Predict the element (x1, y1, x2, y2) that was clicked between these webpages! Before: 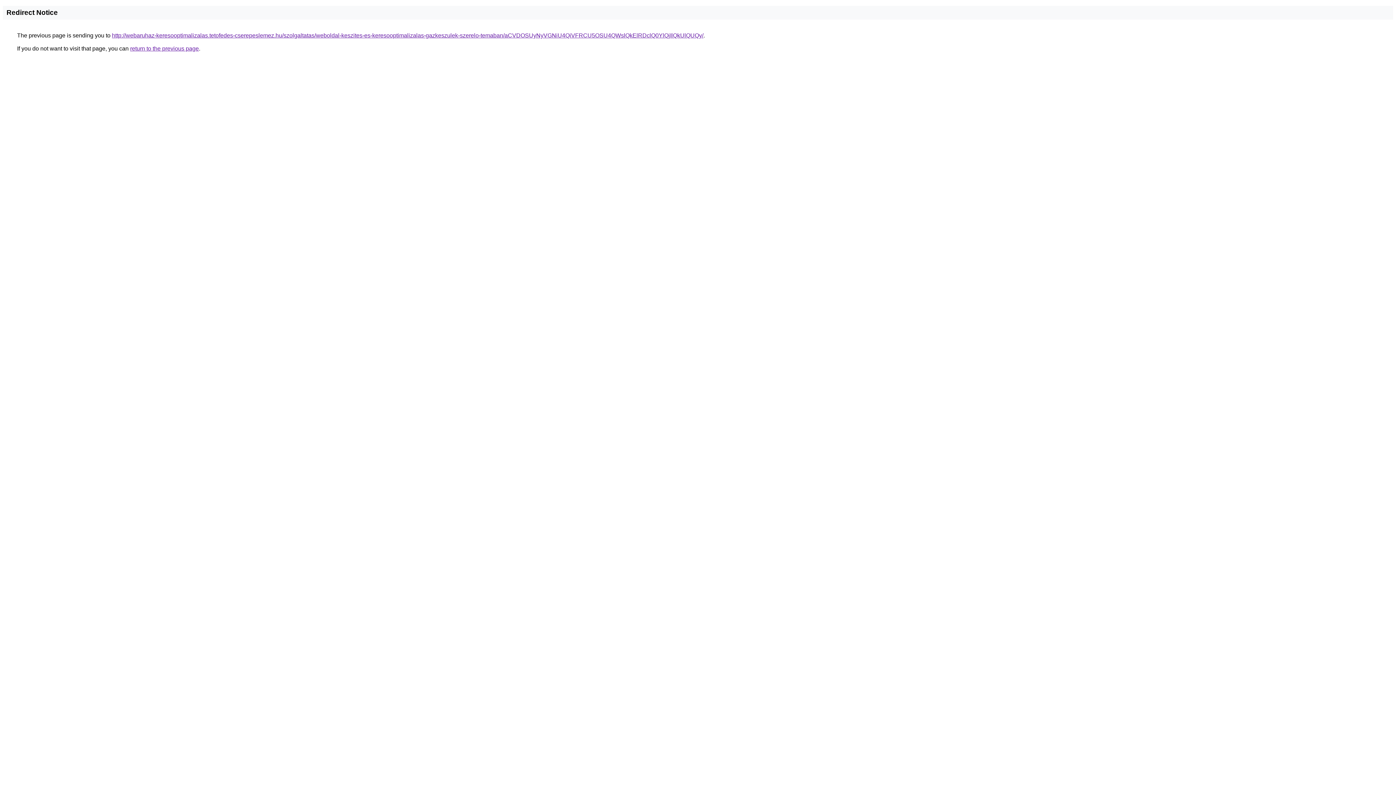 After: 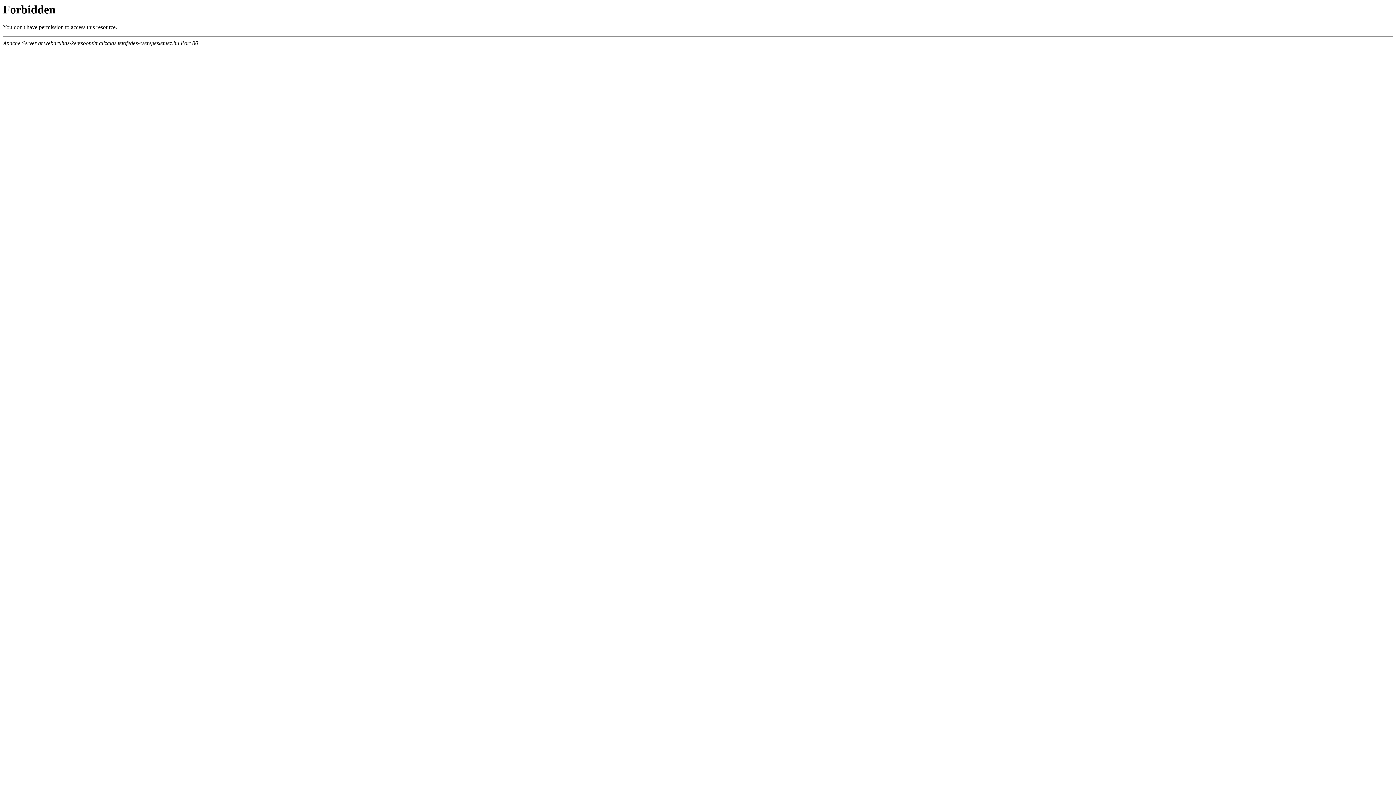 Action: bbox: (112, 32, 703, 38) label: http://webaruhaz-keresooptimalizalas.tetofedes-cserepeslemez.hu/szolgaltatas/weboldal-keszites-es-keresooptimalizalas-gazkeszulek-szerelo-temaban/aCVDOSUyNyVGNiU4QiVFRCU5OSU4QWslQkElRDclQ0YlQjIlQkUlQUQy/